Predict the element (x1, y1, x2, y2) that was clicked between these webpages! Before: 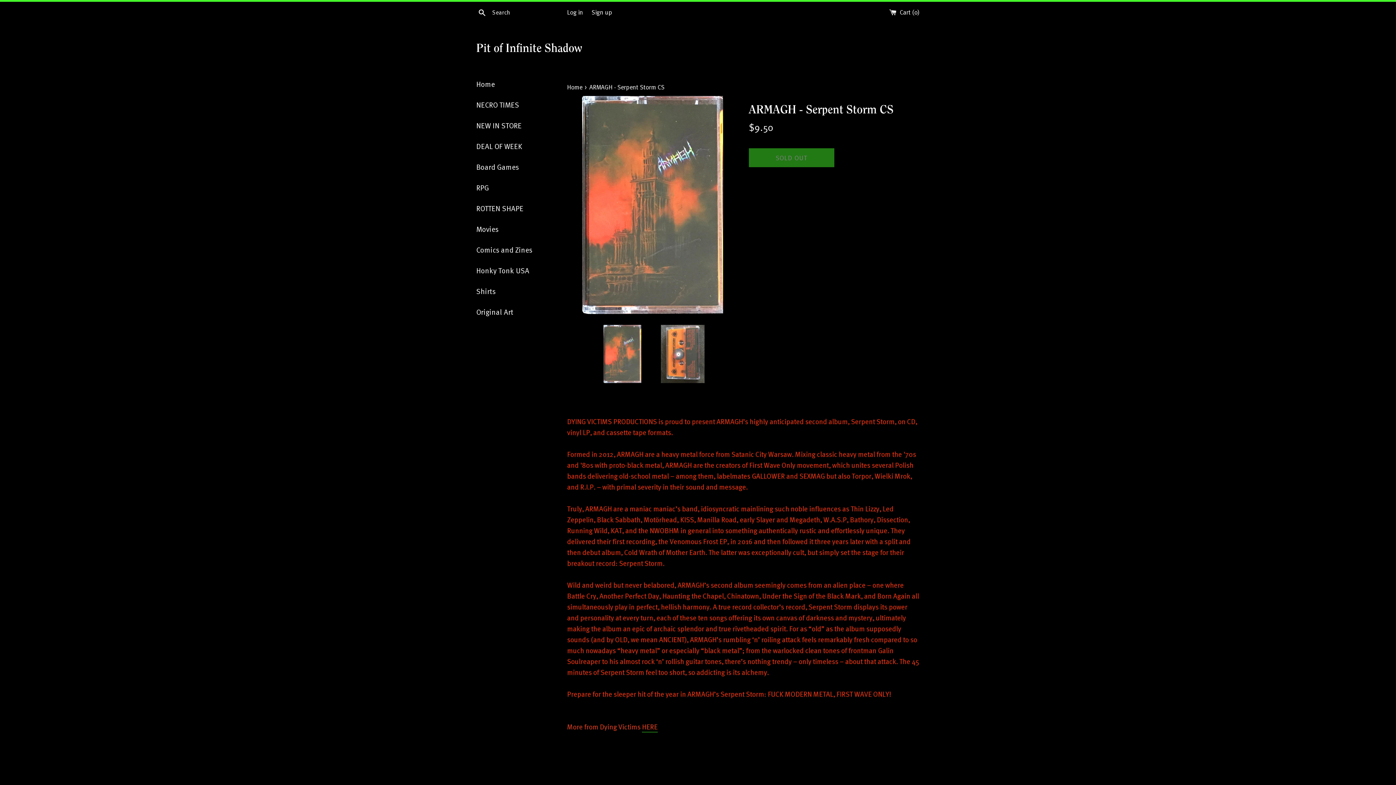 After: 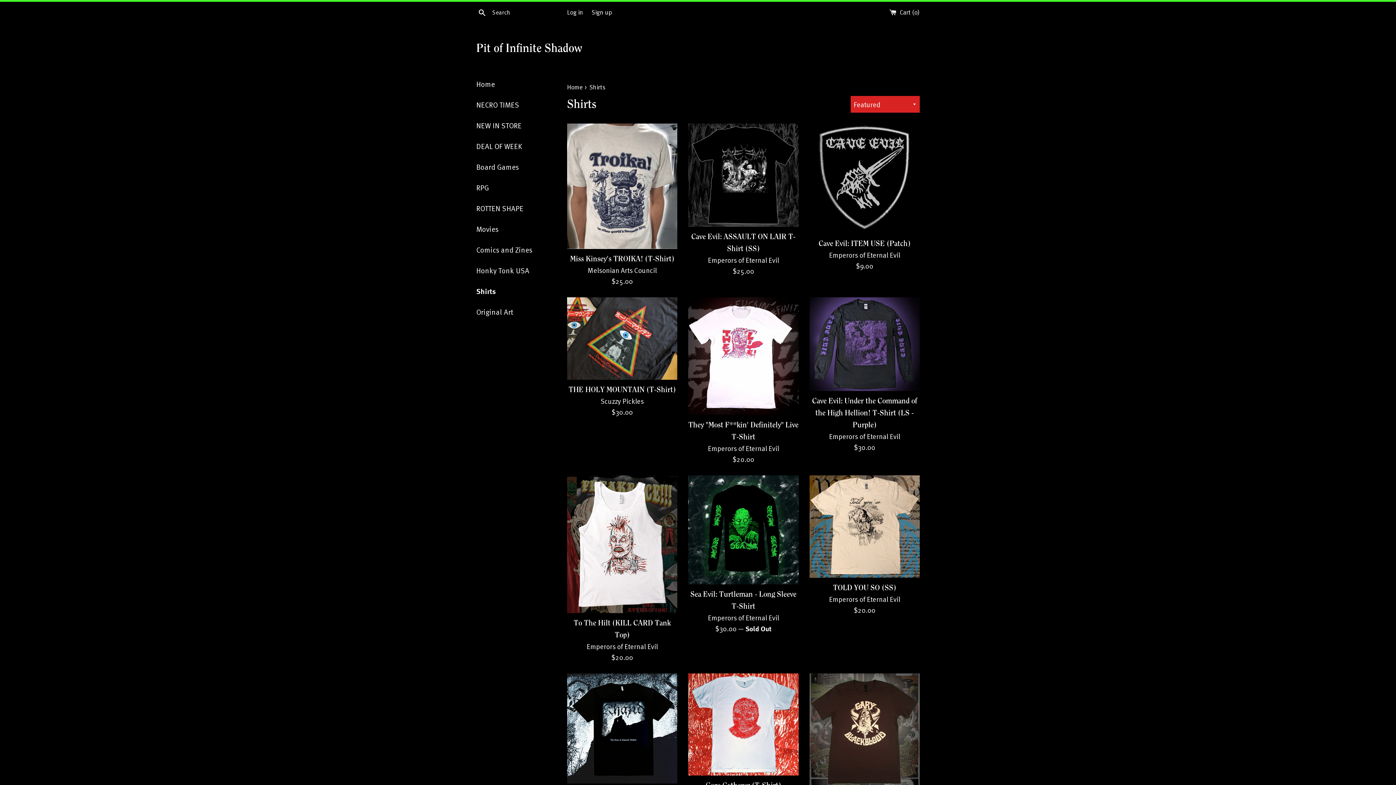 Action: bbox: (476, 281, 556, 301) label: Shirts